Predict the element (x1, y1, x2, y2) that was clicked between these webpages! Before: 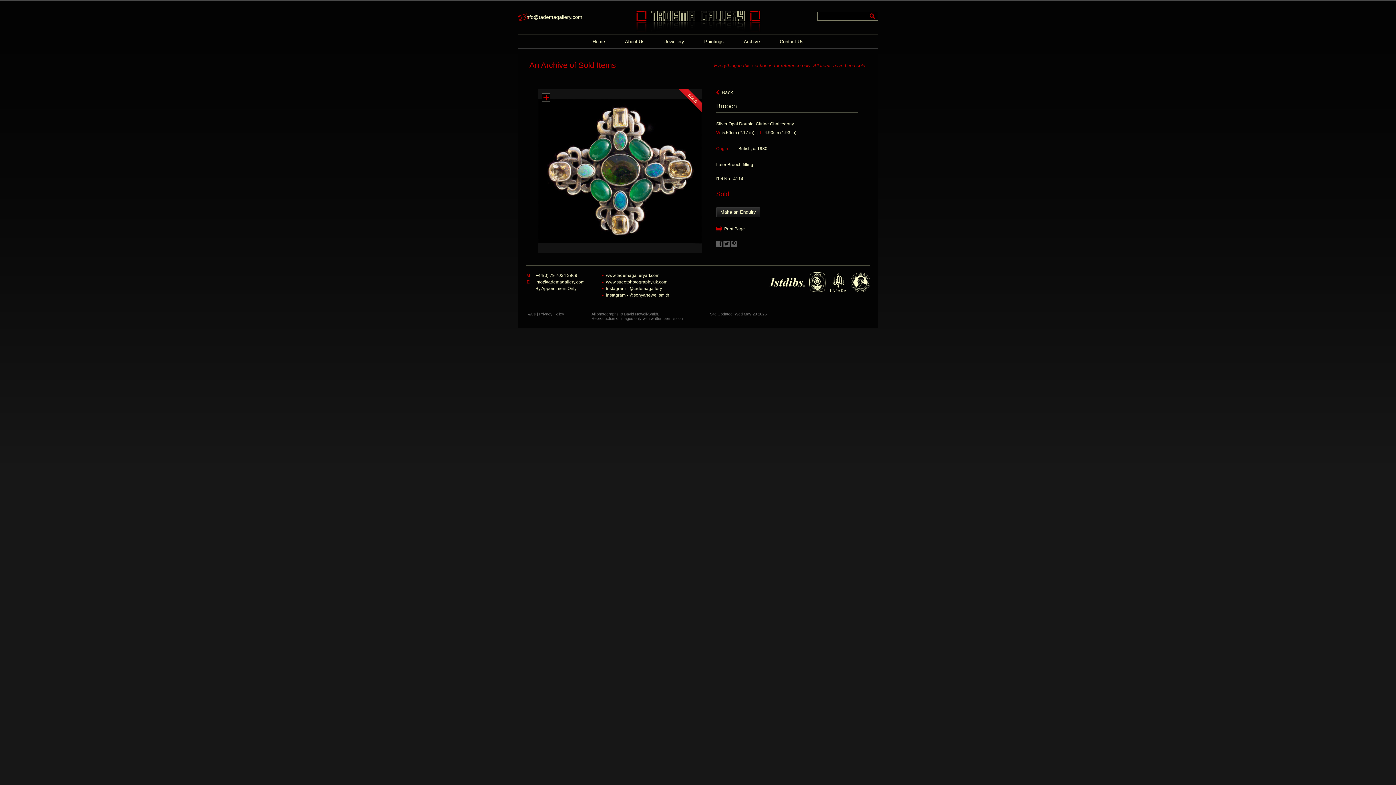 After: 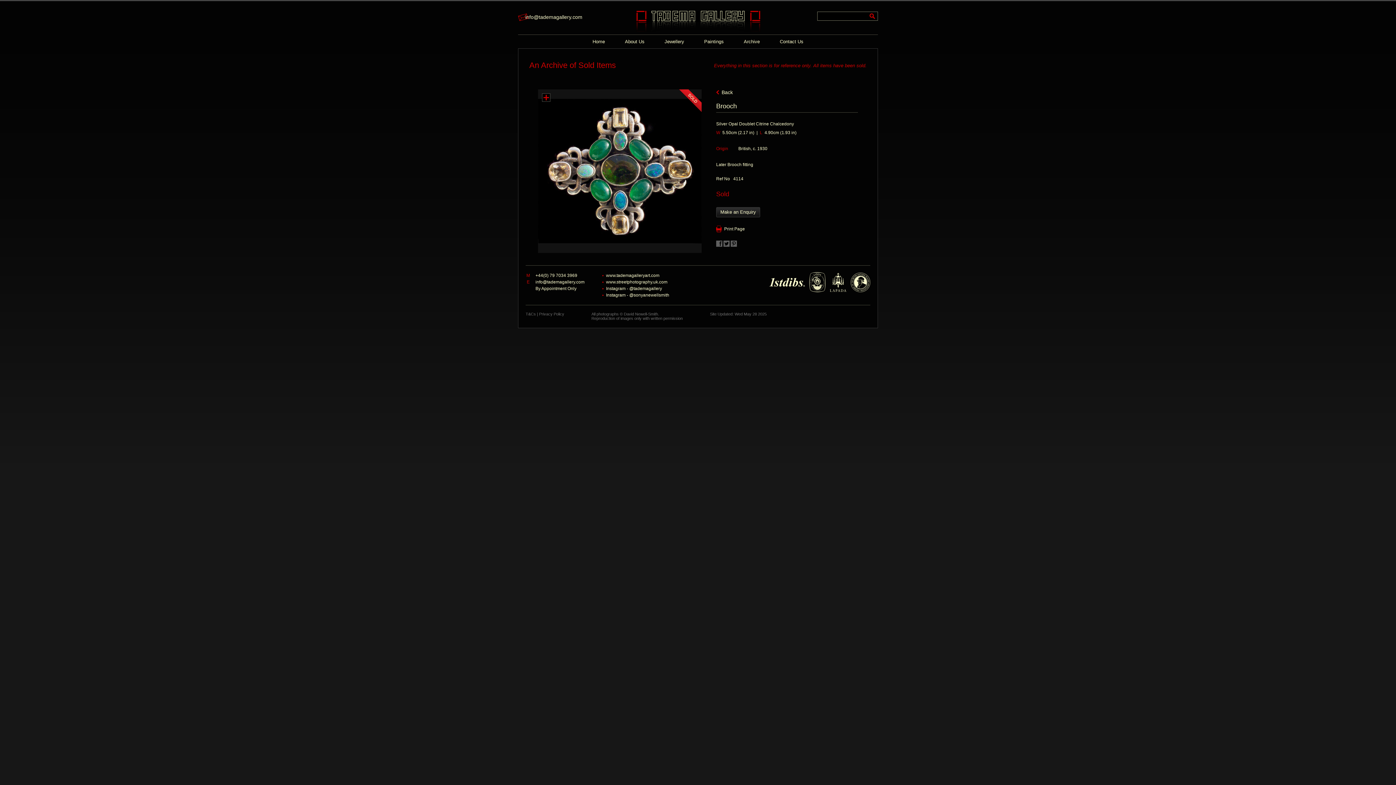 Action: label: Instagram - @sonyanewellsmith bbox: (606, 292, 669, 297)